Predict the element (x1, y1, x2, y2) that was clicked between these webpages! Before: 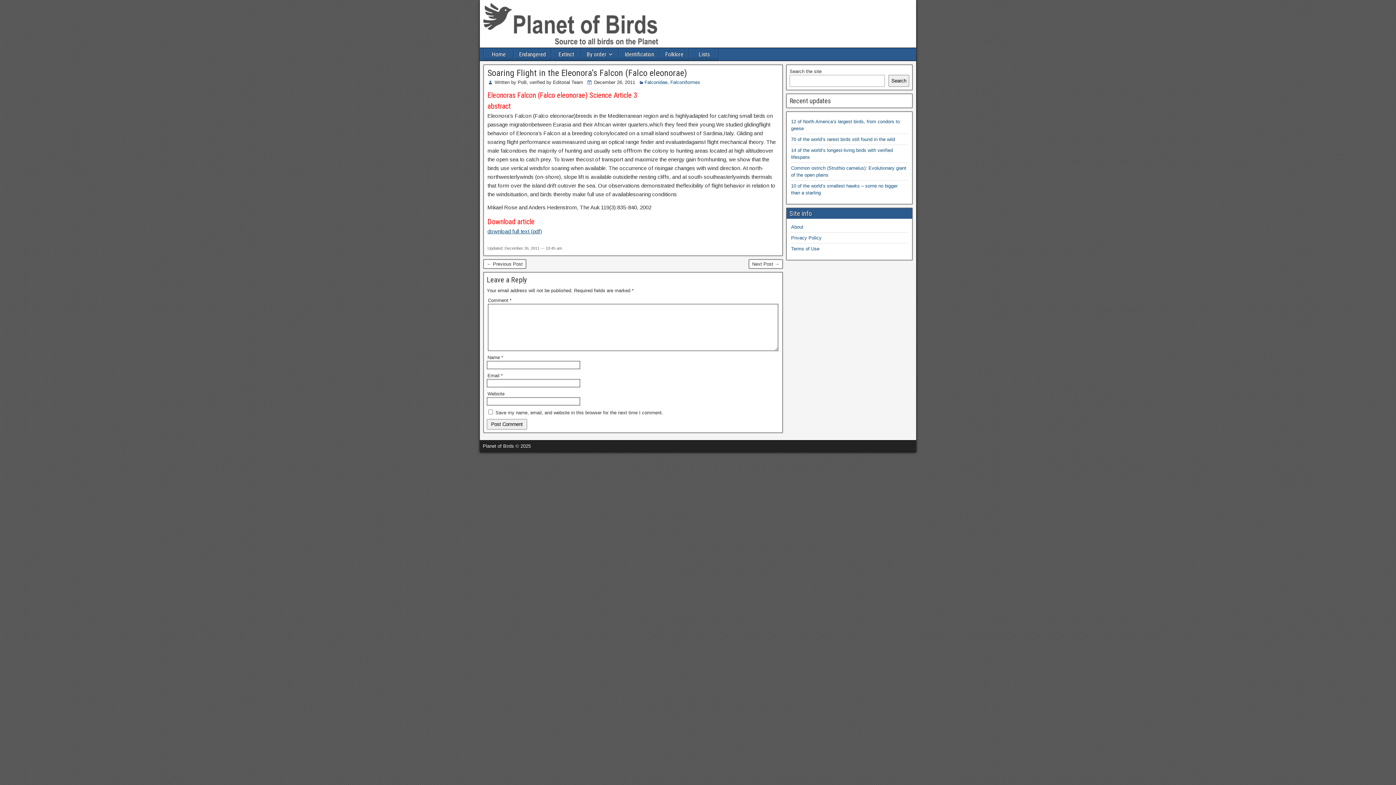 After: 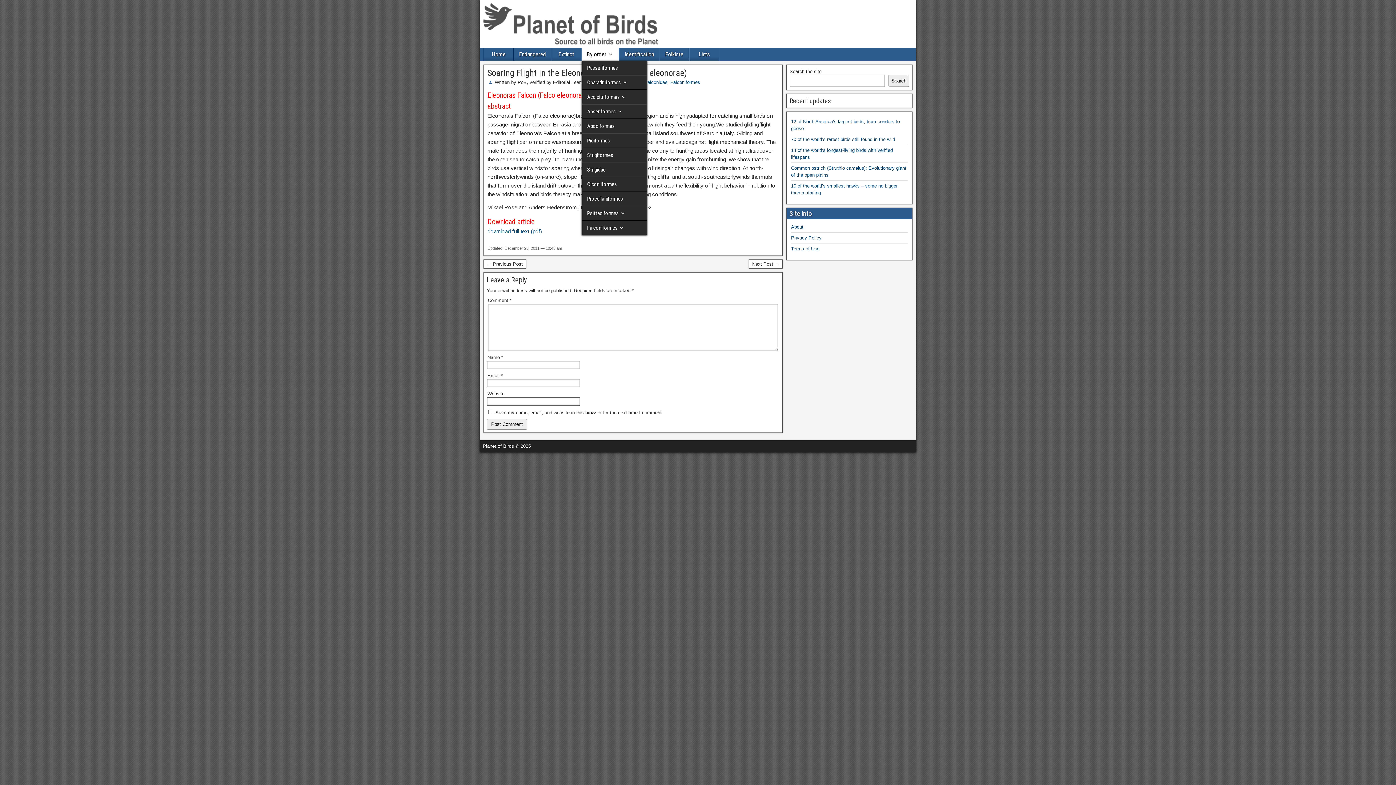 Action: bbox: (581, 48, 618, 60) label: By order